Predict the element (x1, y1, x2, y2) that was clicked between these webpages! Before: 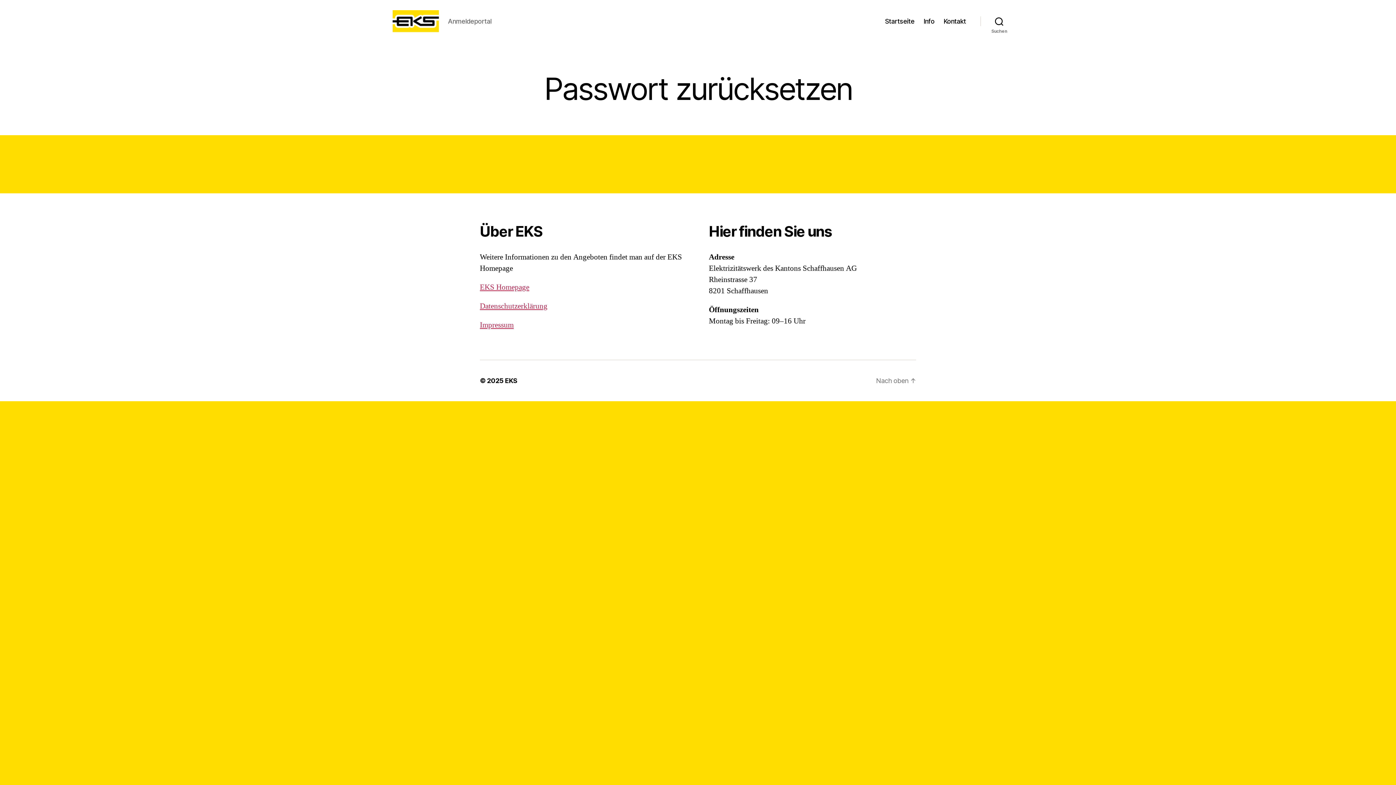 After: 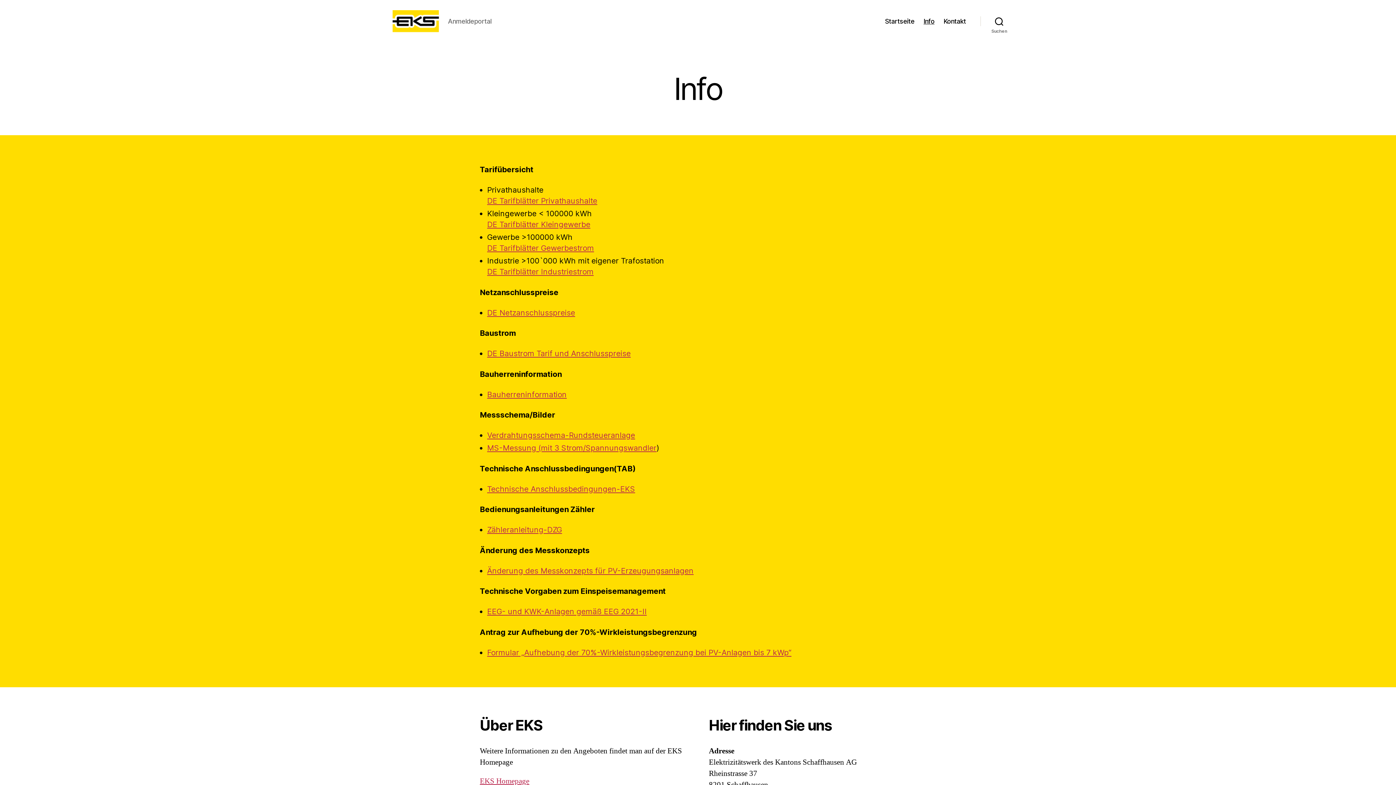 Action: bbox: (923, 17, 934, 25) label: Info